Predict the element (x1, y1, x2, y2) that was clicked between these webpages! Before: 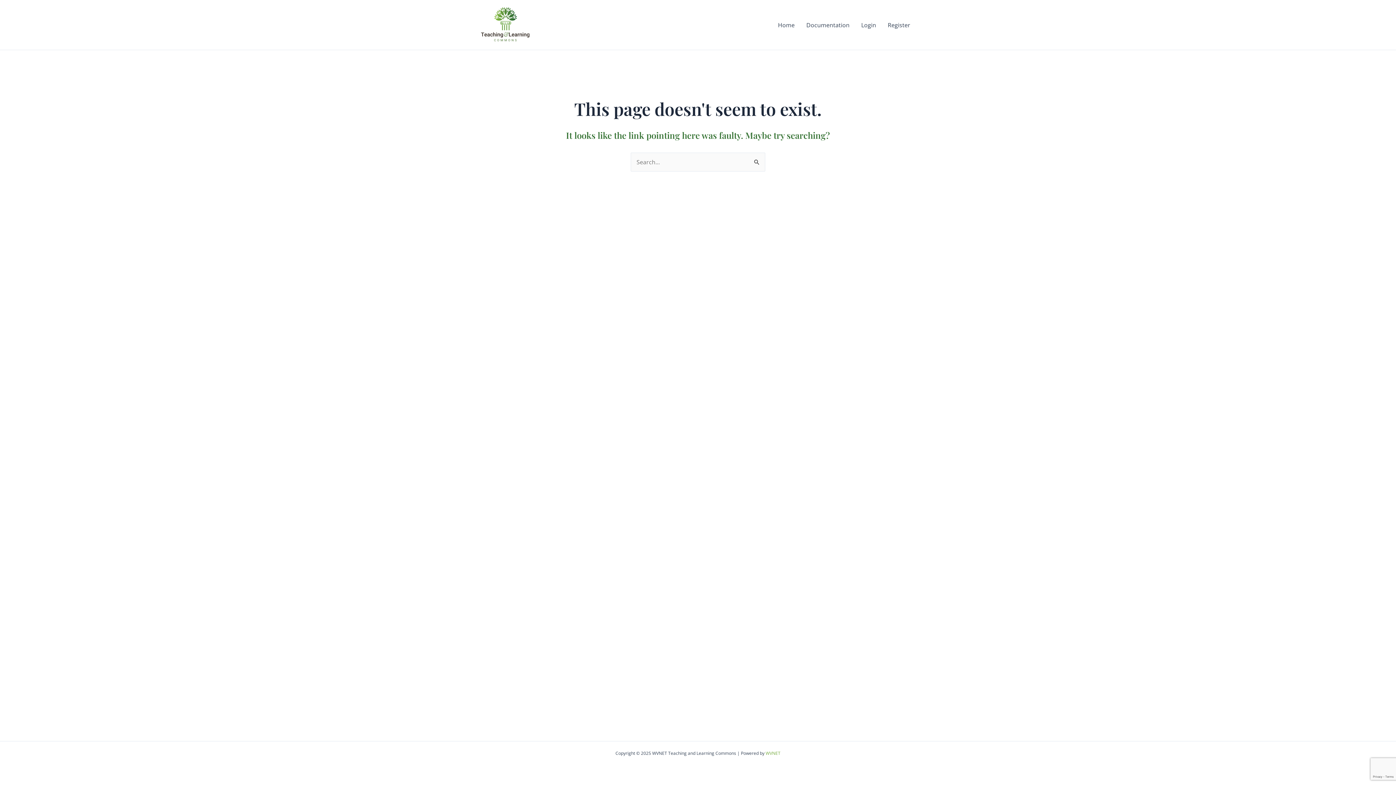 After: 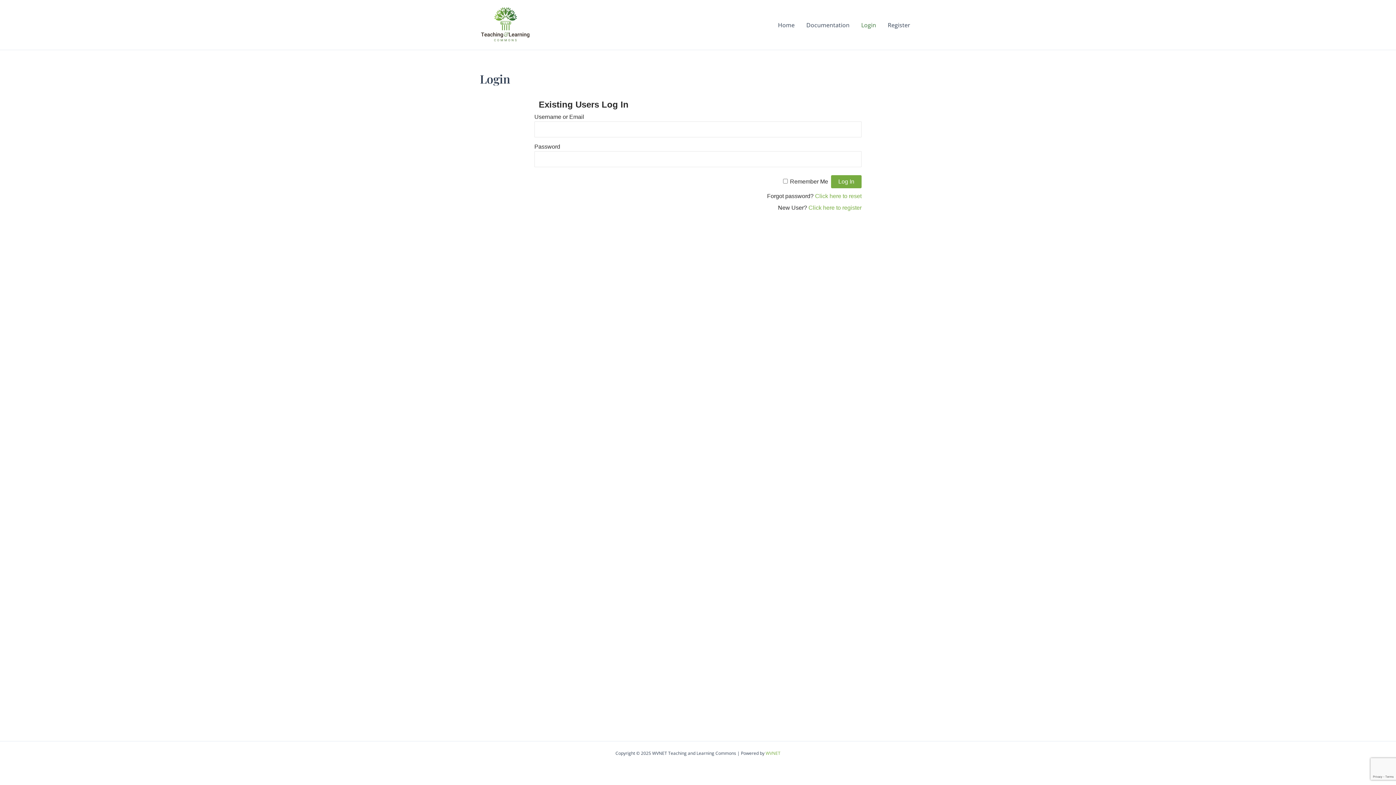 Action: bbox: (855, 10, 882, 39) label: Login